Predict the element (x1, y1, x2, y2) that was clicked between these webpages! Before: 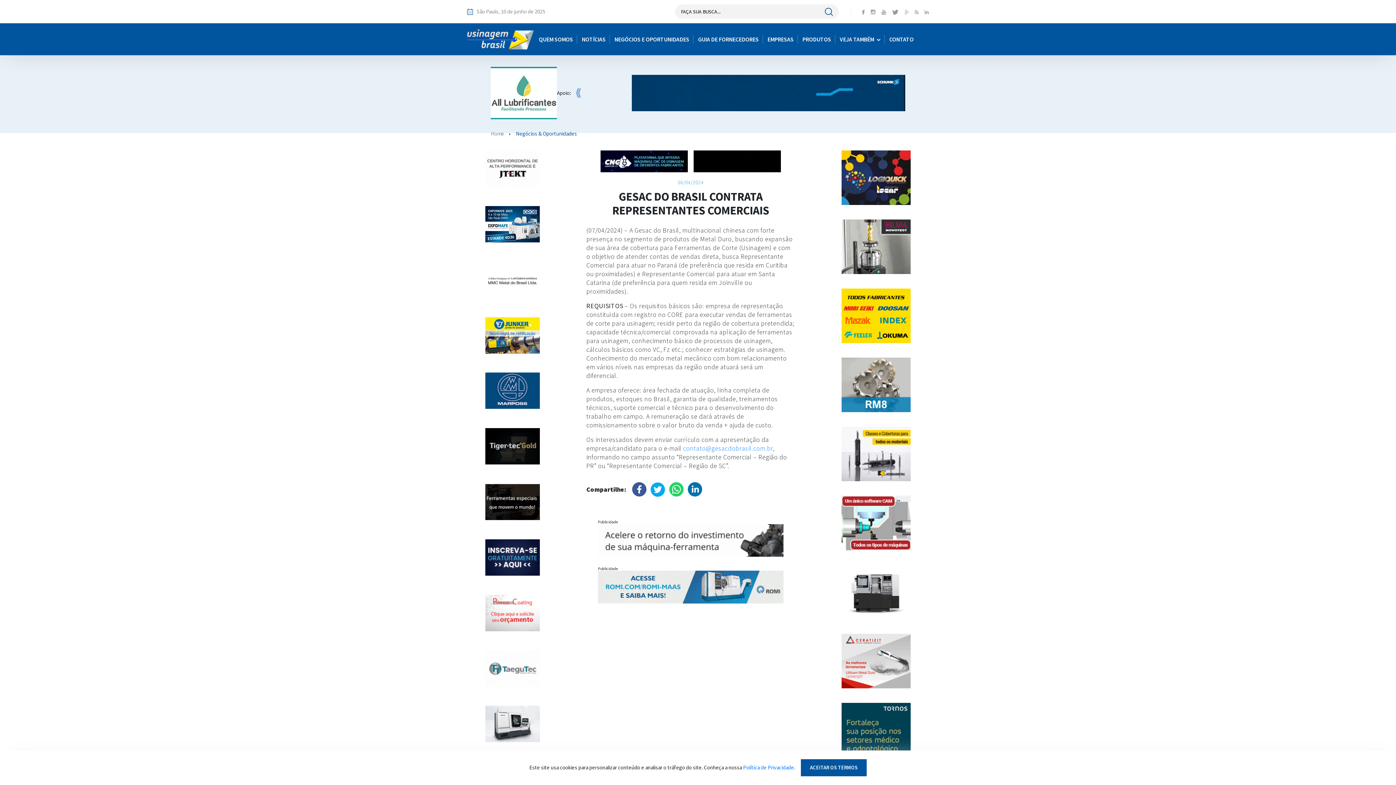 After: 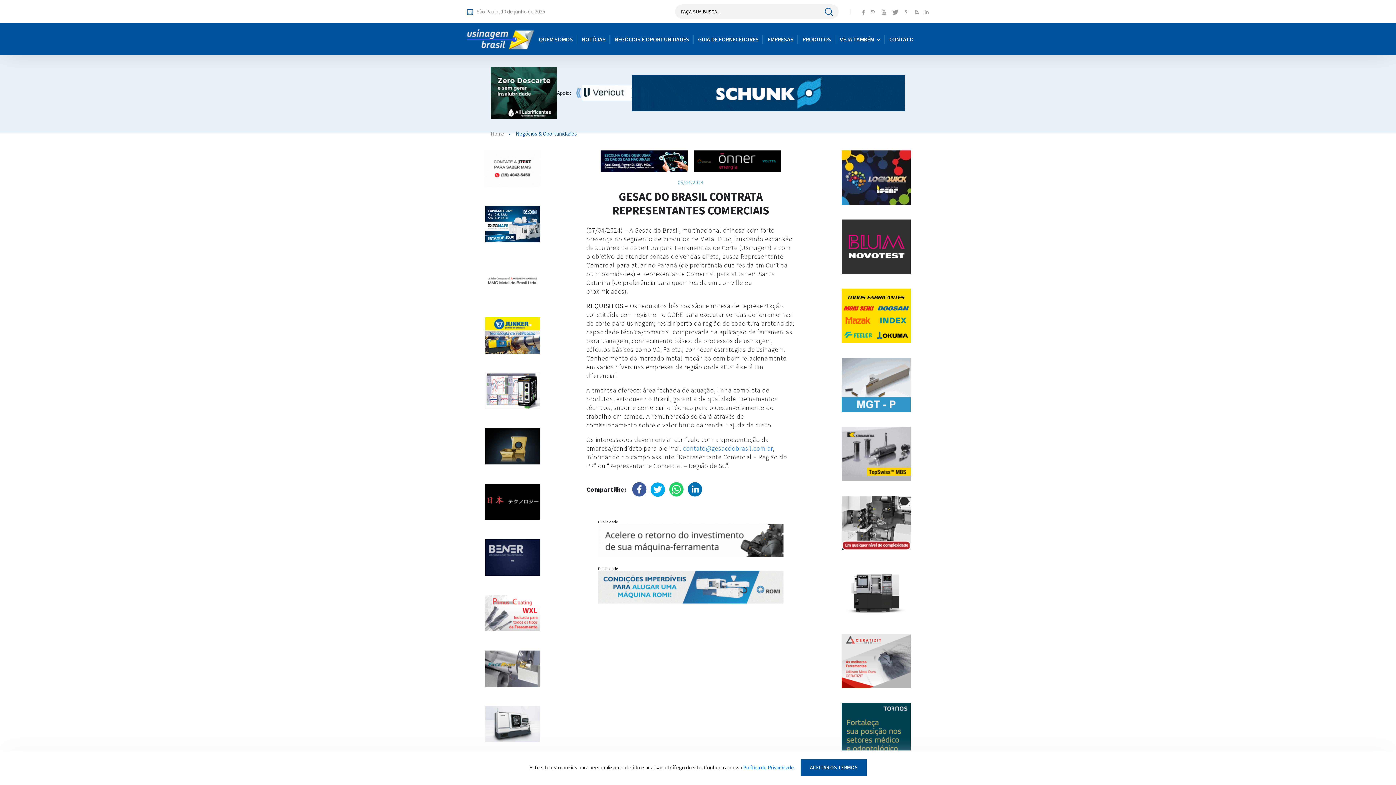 Action: bbox: (841, 703, 910, 757)